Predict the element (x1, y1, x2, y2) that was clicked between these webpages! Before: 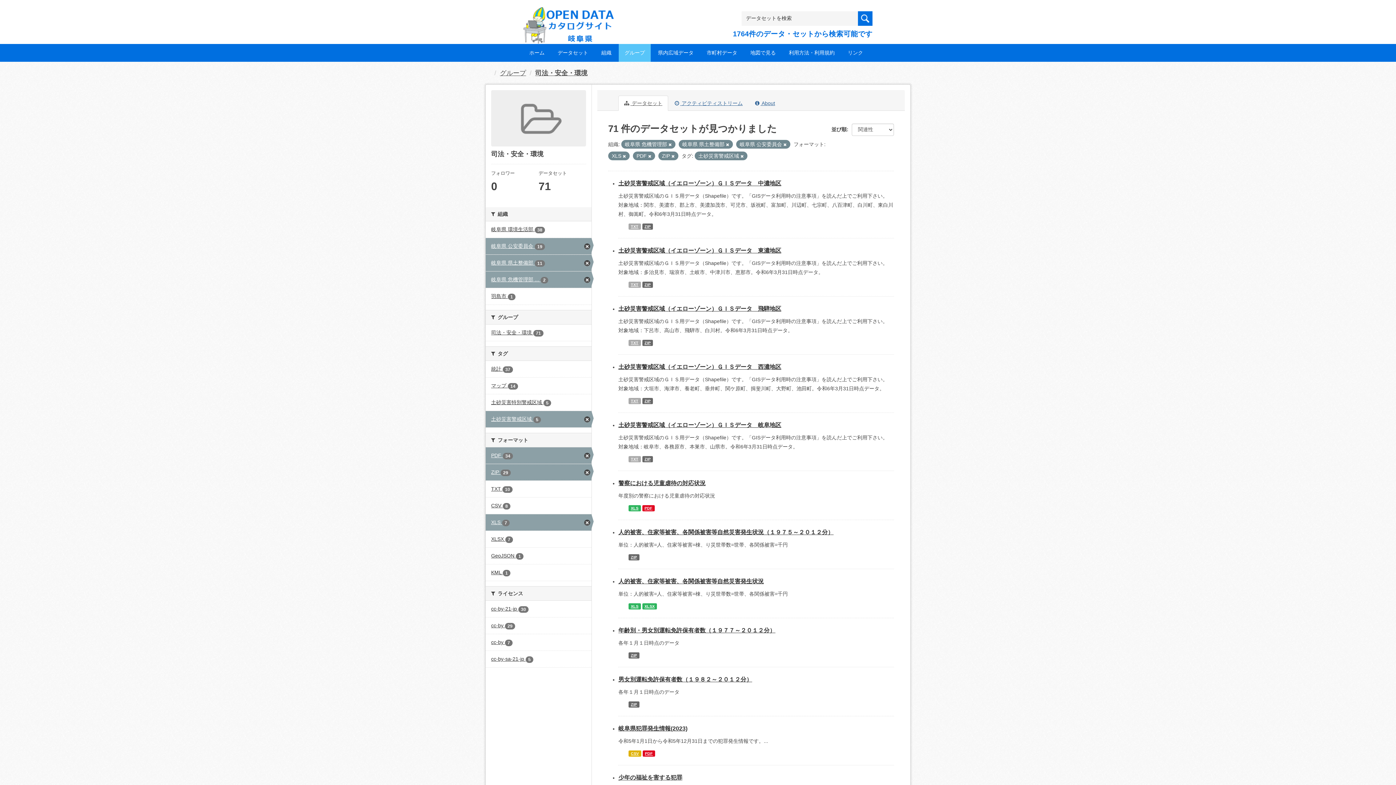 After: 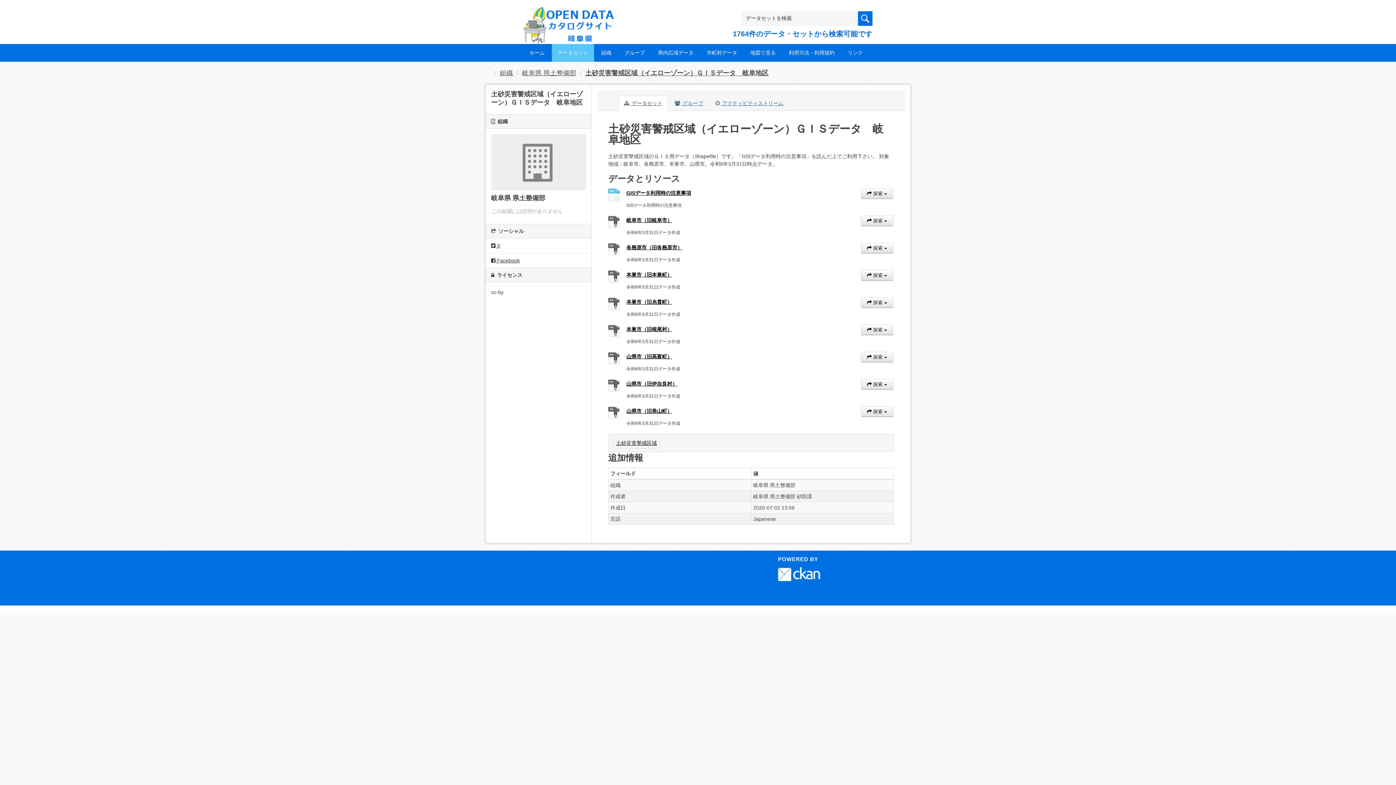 Action: bbox: (642, 456, 653, 462) label: ZIP